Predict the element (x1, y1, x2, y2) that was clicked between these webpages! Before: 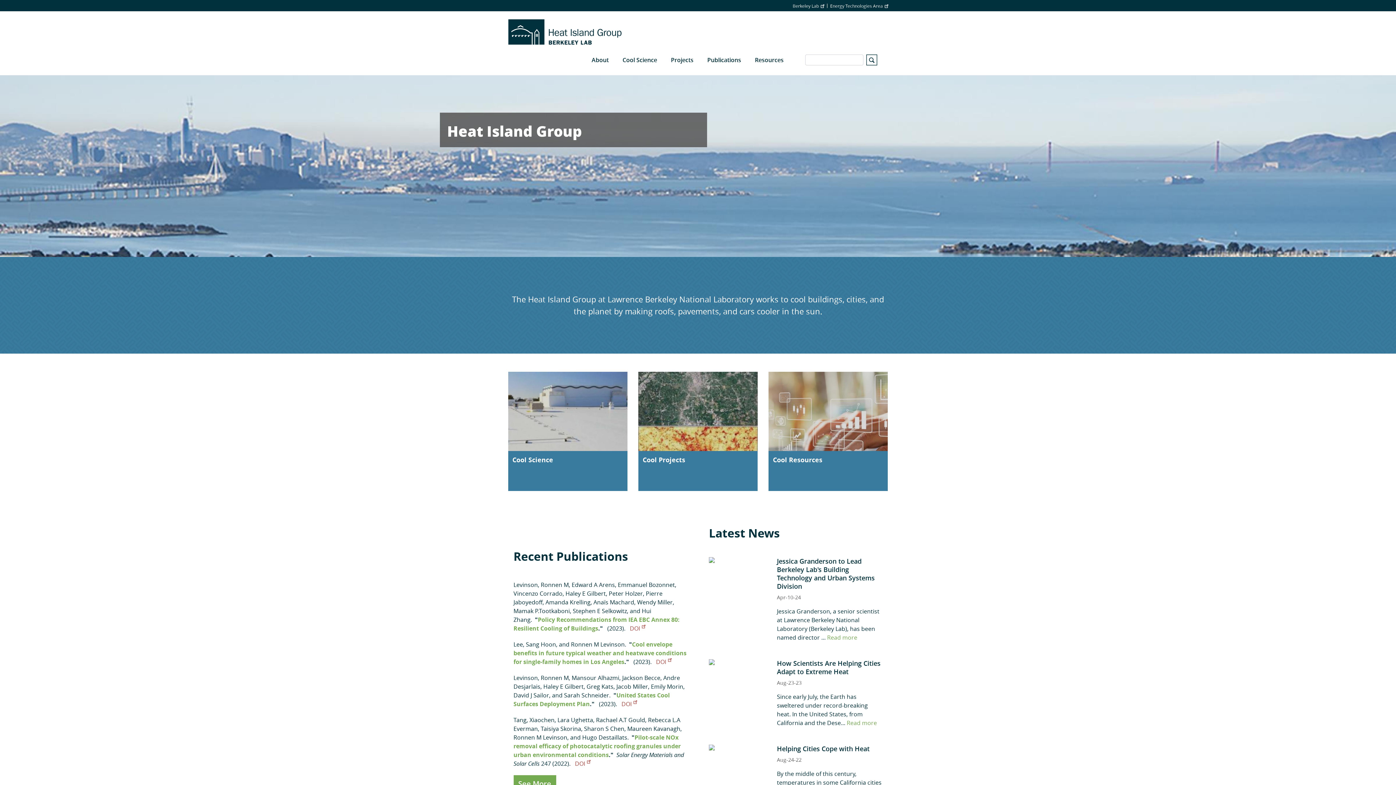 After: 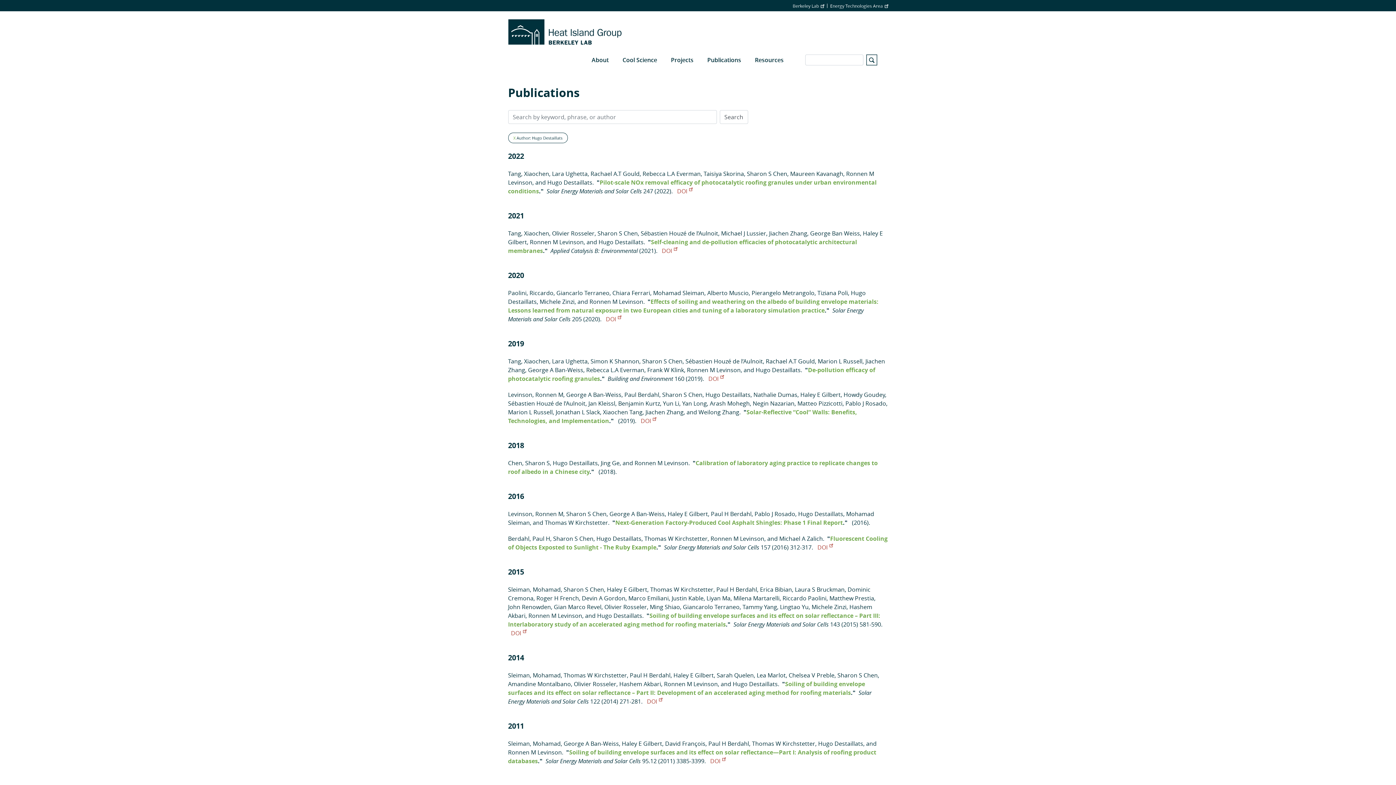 Action: bbox: (582, 733, 627, 741) label: Hugo Destaillats